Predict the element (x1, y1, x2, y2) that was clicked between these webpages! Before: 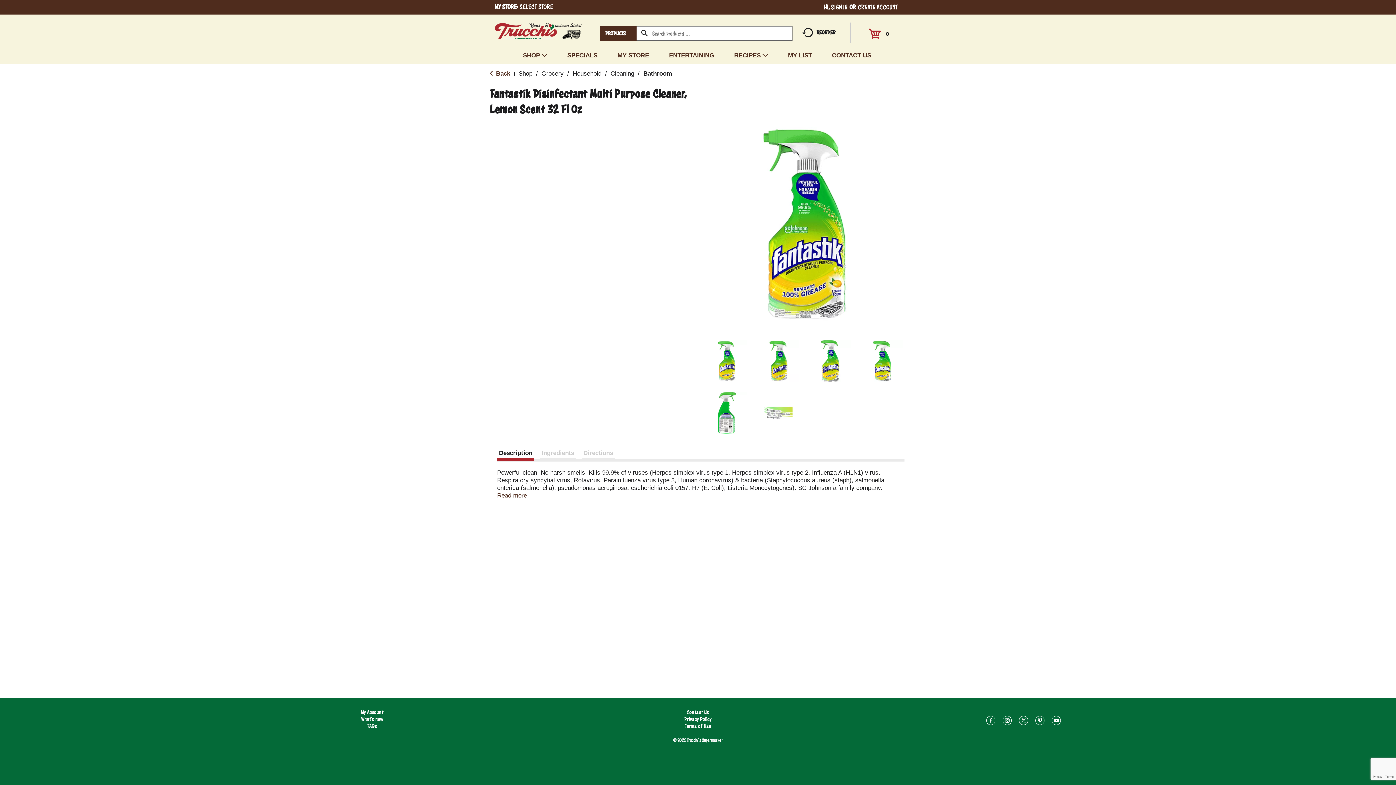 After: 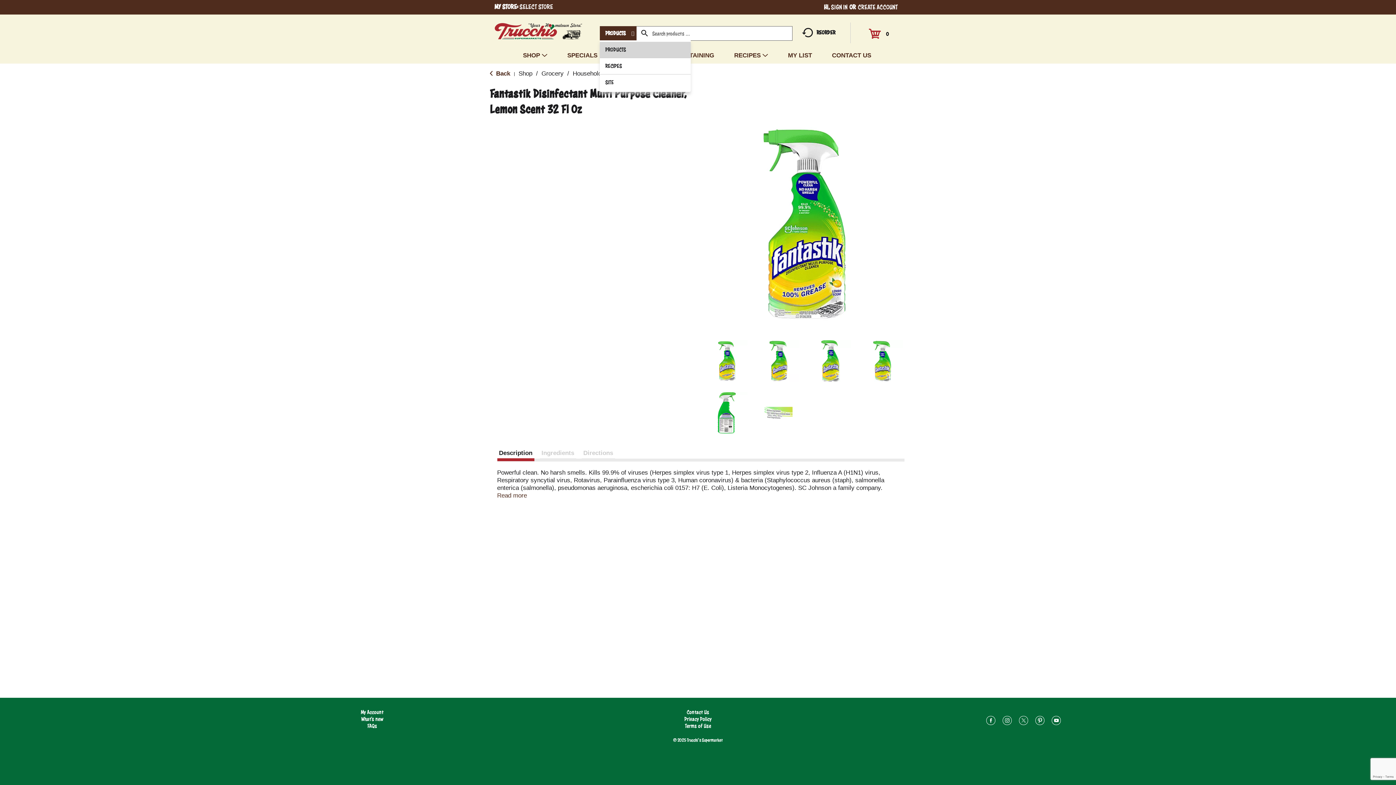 Action: bbox: (600, 26, 636, 40) label: Products selected. Expand to select more options